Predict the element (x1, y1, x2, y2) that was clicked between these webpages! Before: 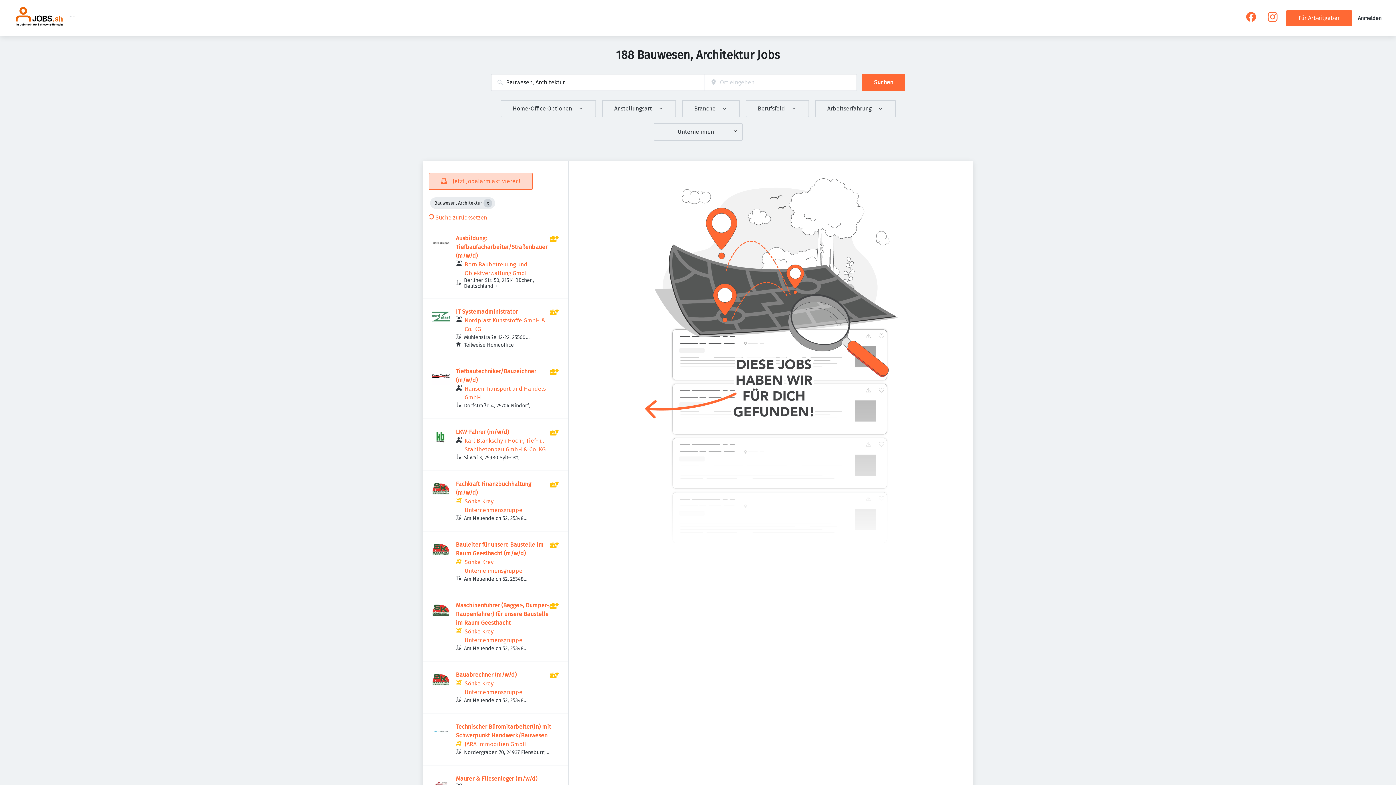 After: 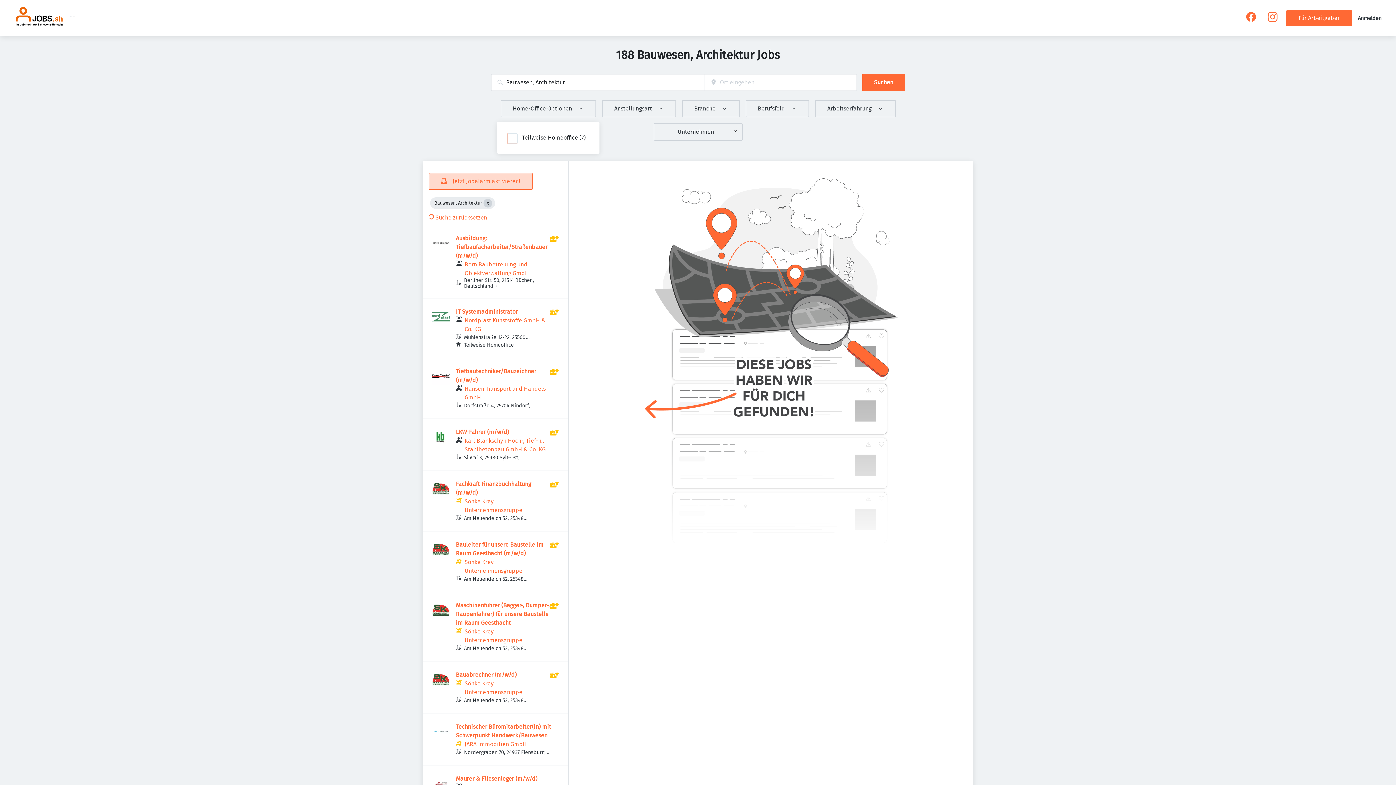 Action: bbox: (500, 100, 596, 117) label: Home-Office Optionen